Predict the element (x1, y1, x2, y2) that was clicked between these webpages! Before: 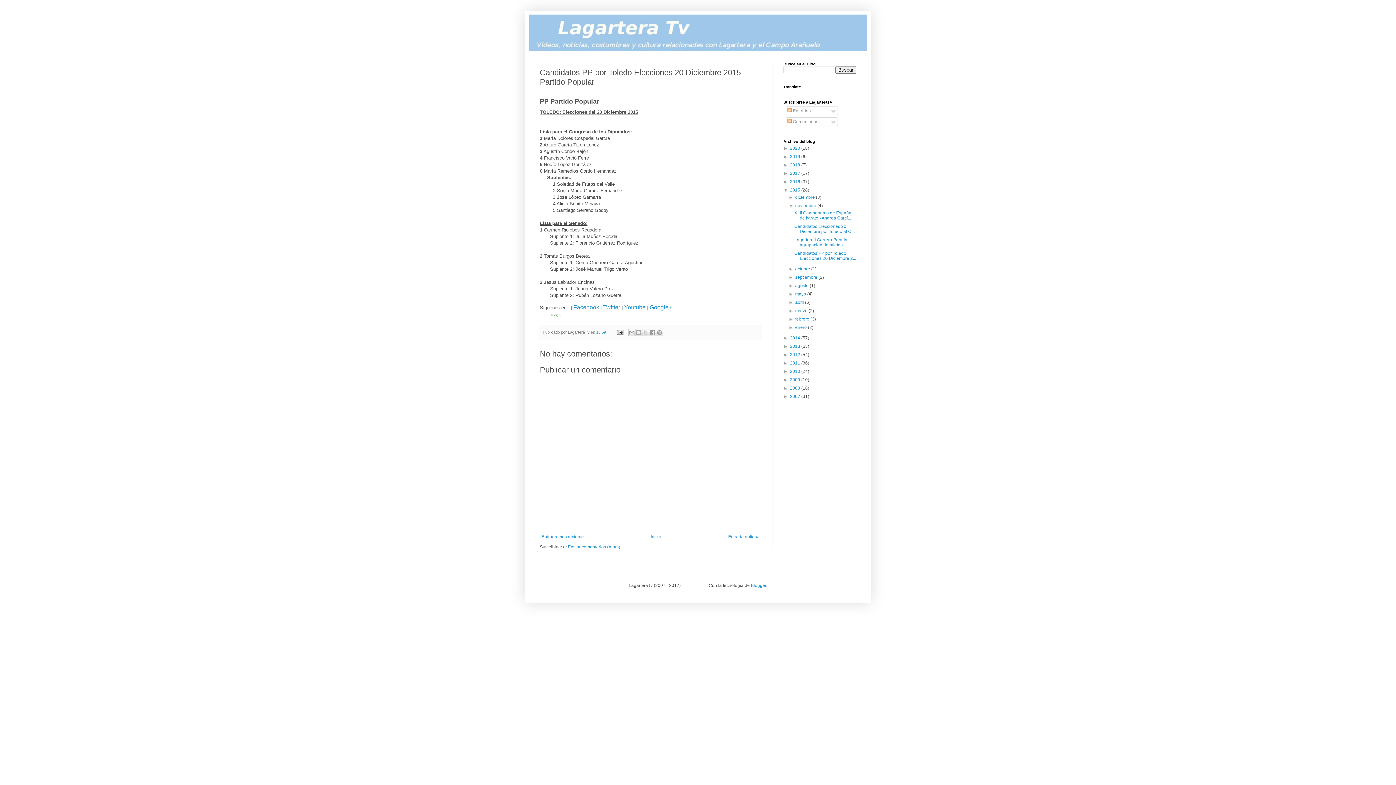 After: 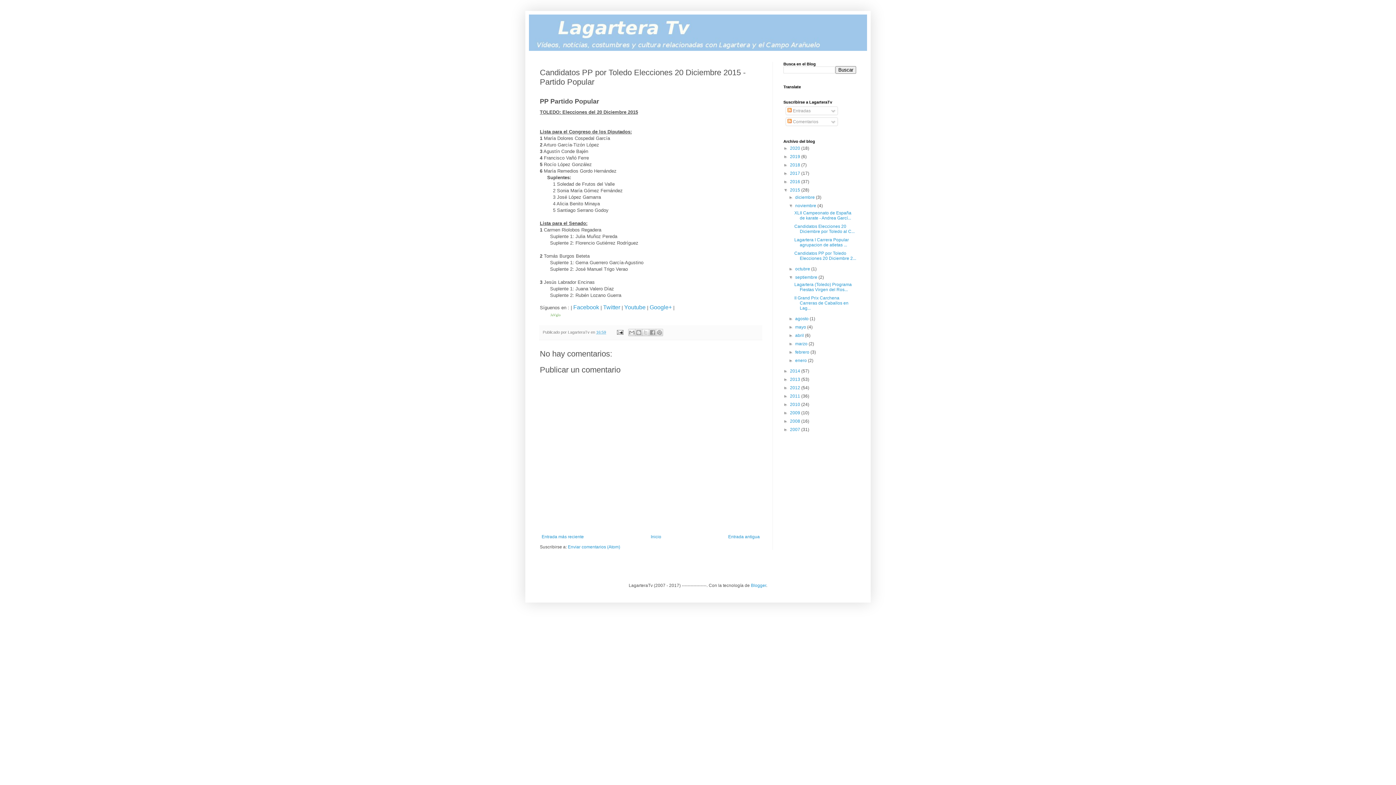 Action: bbox: (788, 274, 795, 280) label: ►  